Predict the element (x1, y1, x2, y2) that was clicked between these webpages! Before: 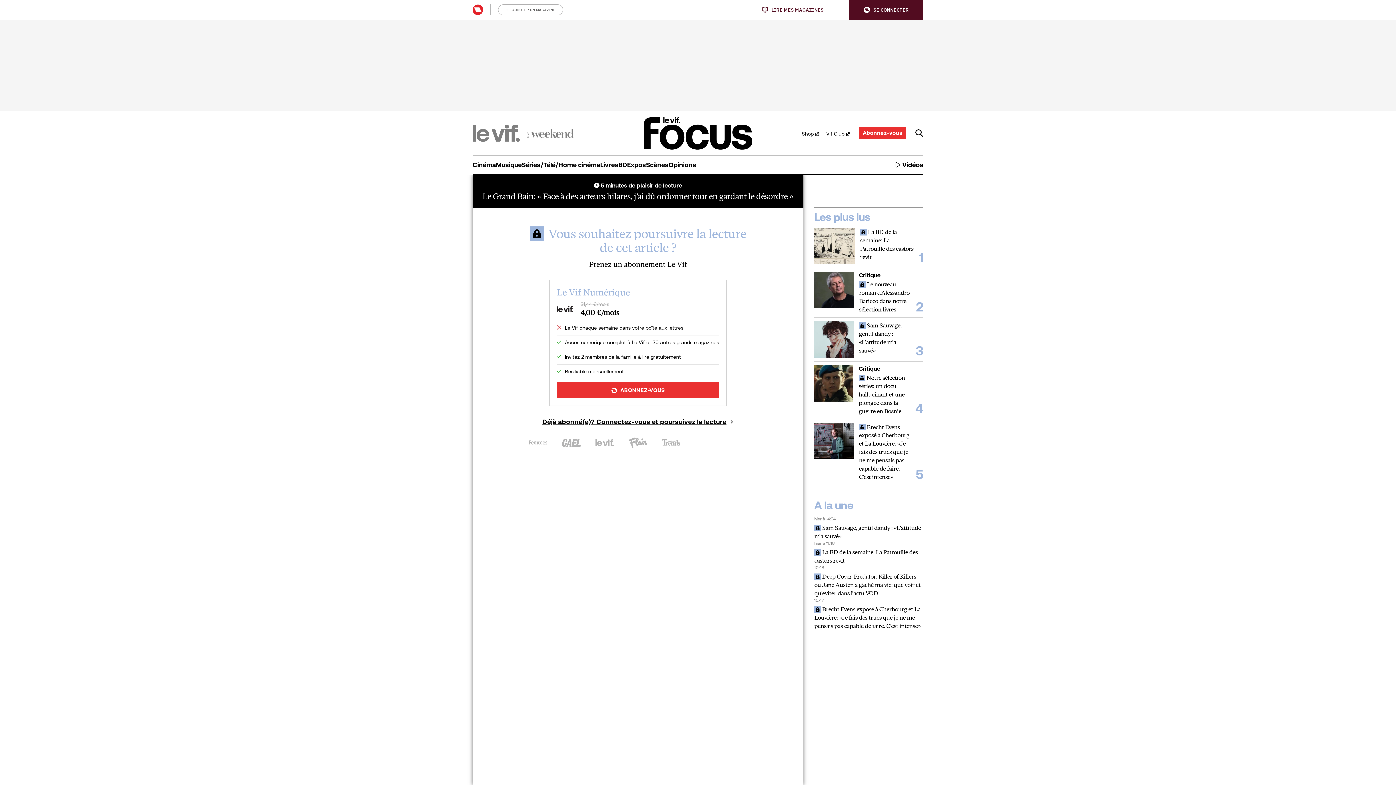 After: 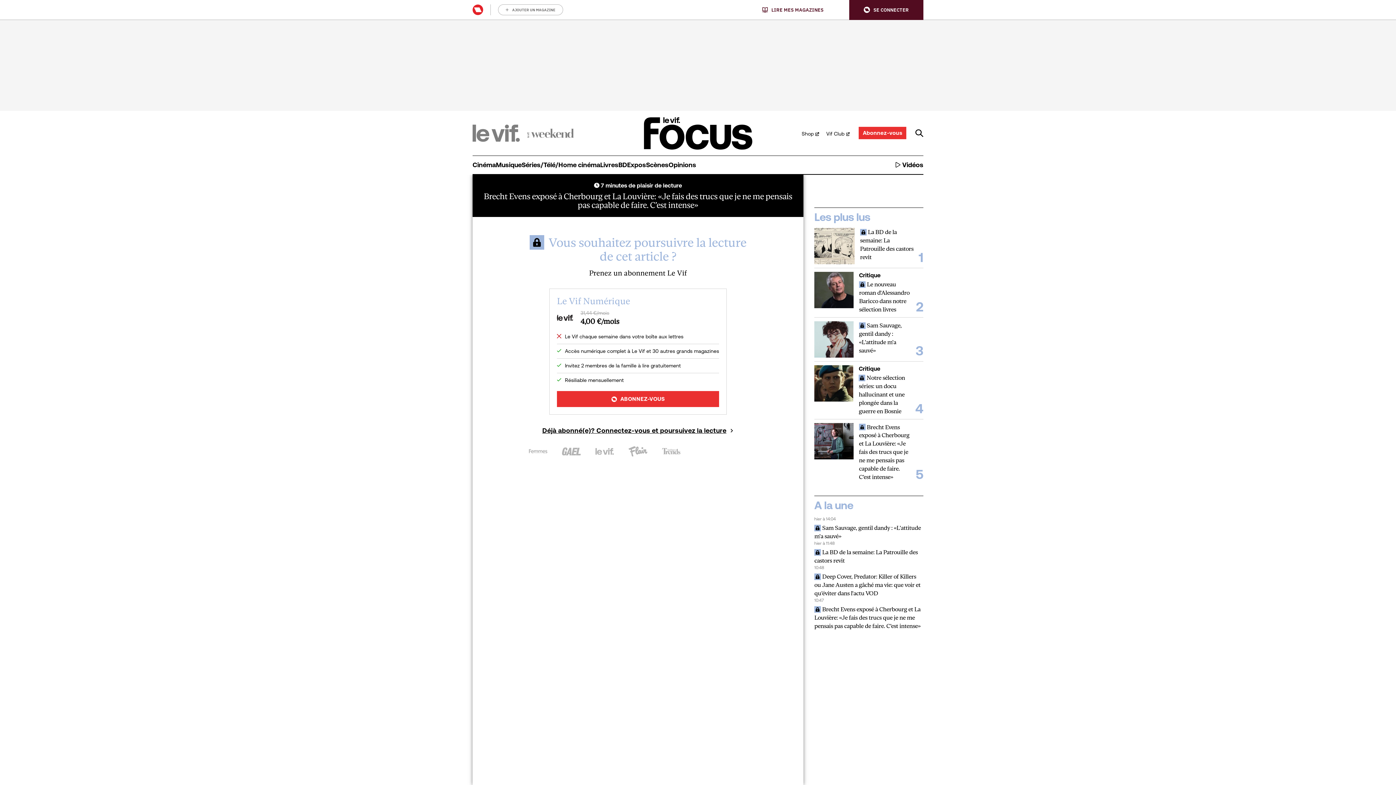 Action: label:  Brecht Evens exposé à Cherbourg et La Louvière: «Je fais des trucs que je ne me pensais pas capable de faire. C’est intense» bbox: (859, 423, 912, 481)